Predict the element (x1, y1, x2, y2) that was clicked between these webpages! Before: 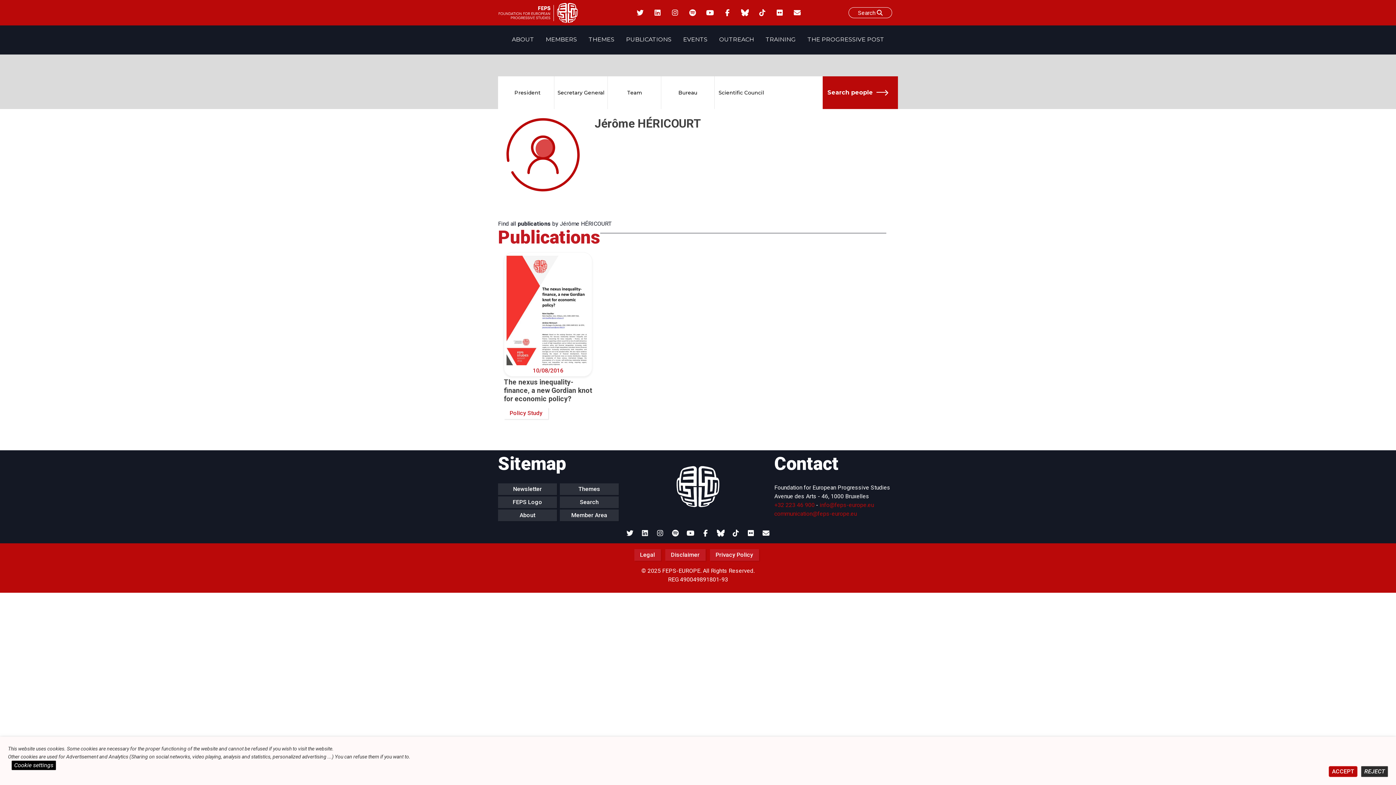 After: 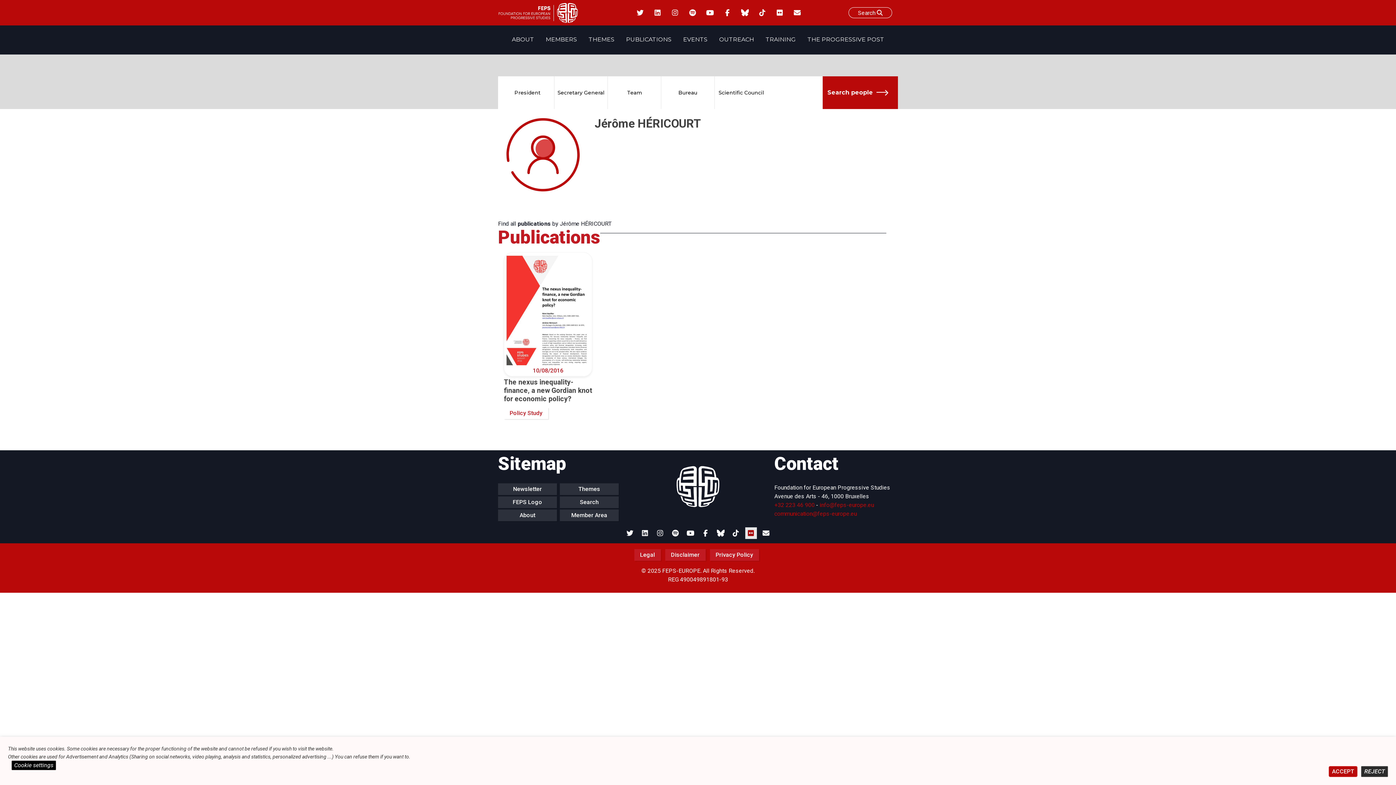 Action: bbox: (745, 527, 756, 539)